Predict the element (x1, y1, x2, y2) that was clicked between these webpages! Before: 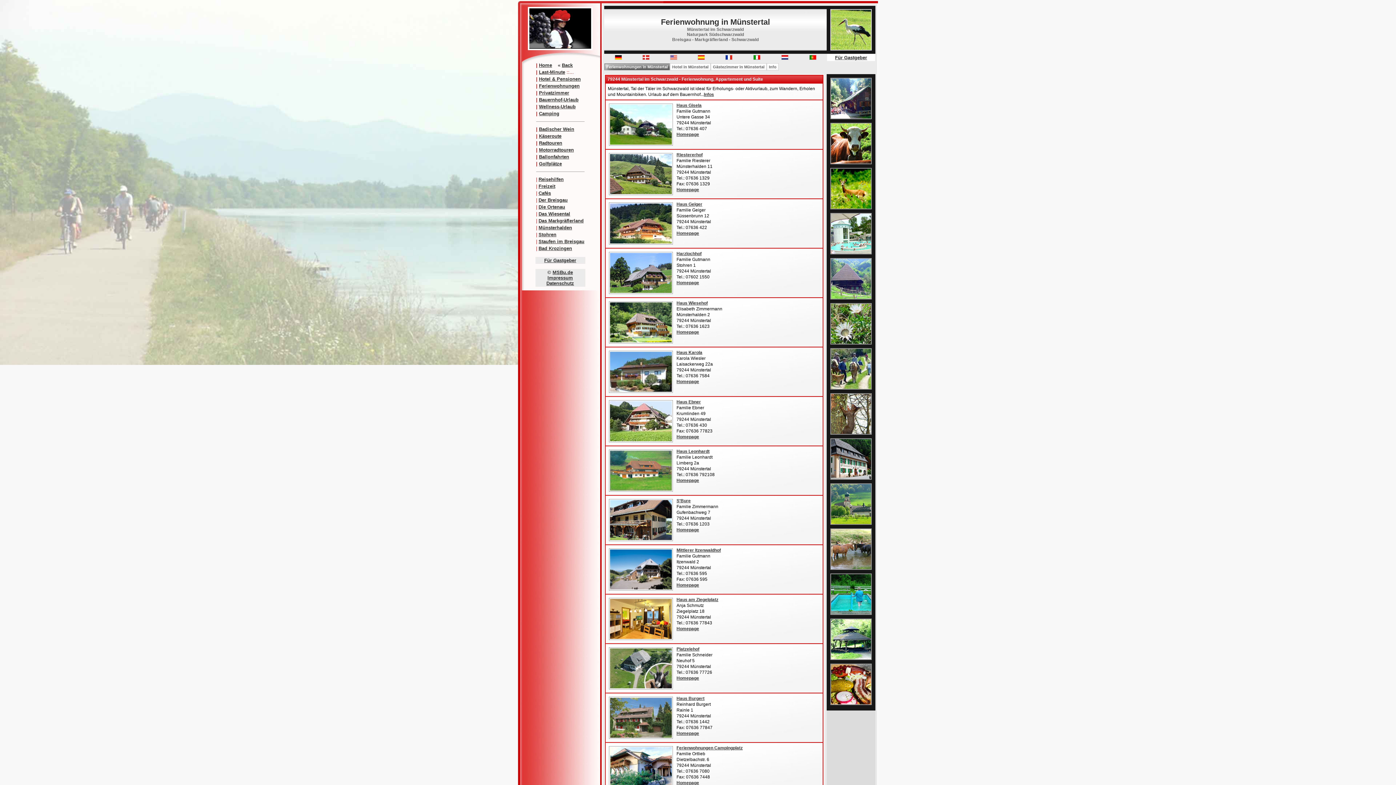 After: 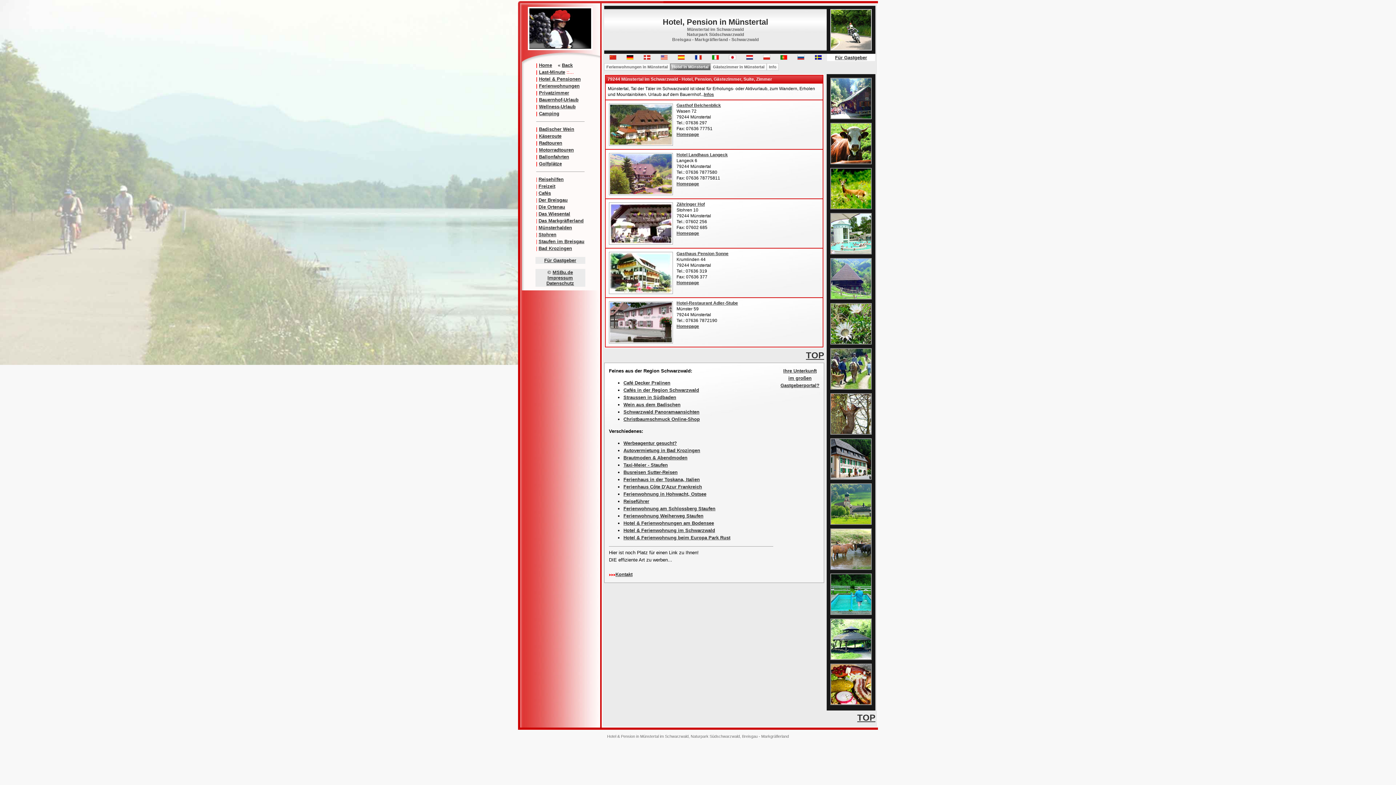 Action: label: Hotel in Münstertal bbox: (670, 63, 710, 70)